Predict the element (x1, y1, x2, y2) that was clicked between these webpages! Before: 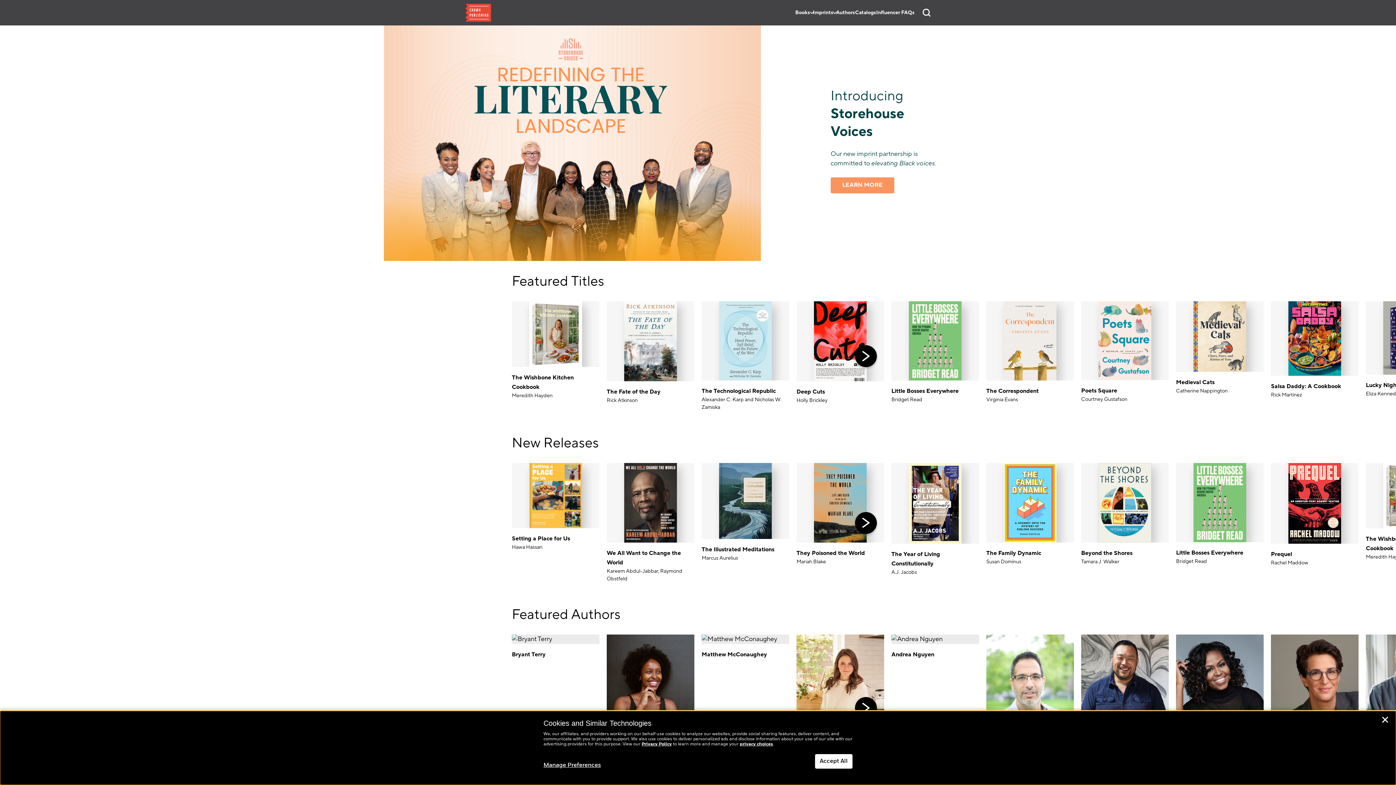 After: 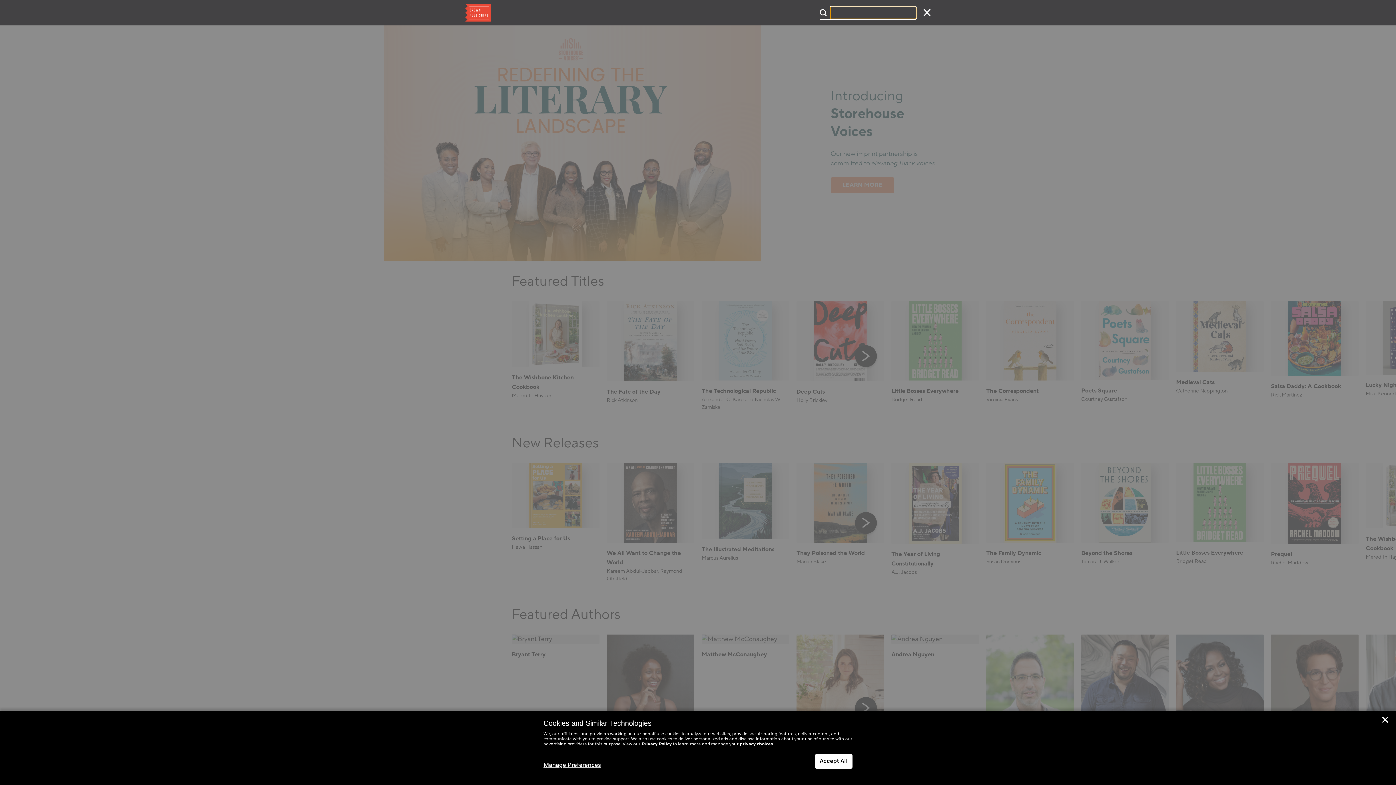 Action: label: Open Search bbox: (922, 8, 930, 16)